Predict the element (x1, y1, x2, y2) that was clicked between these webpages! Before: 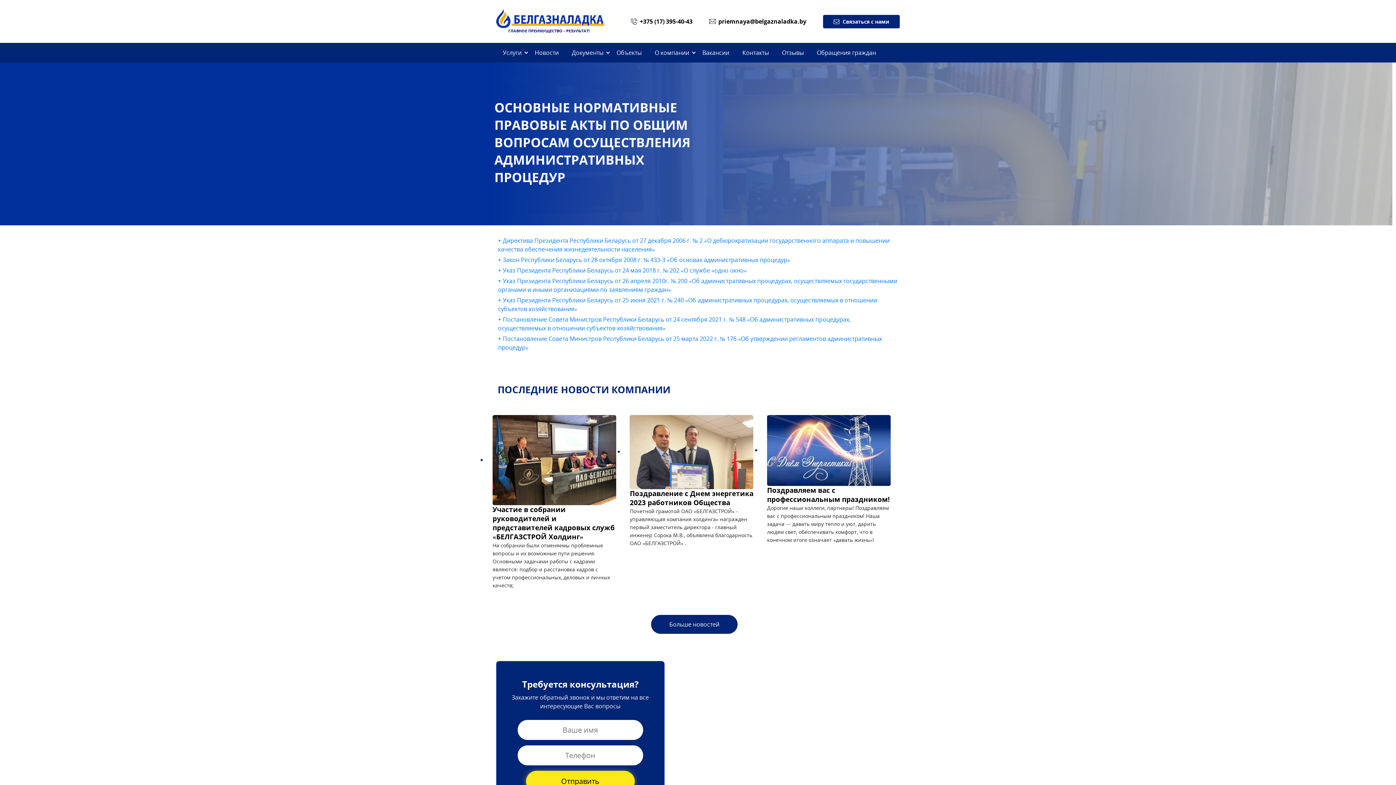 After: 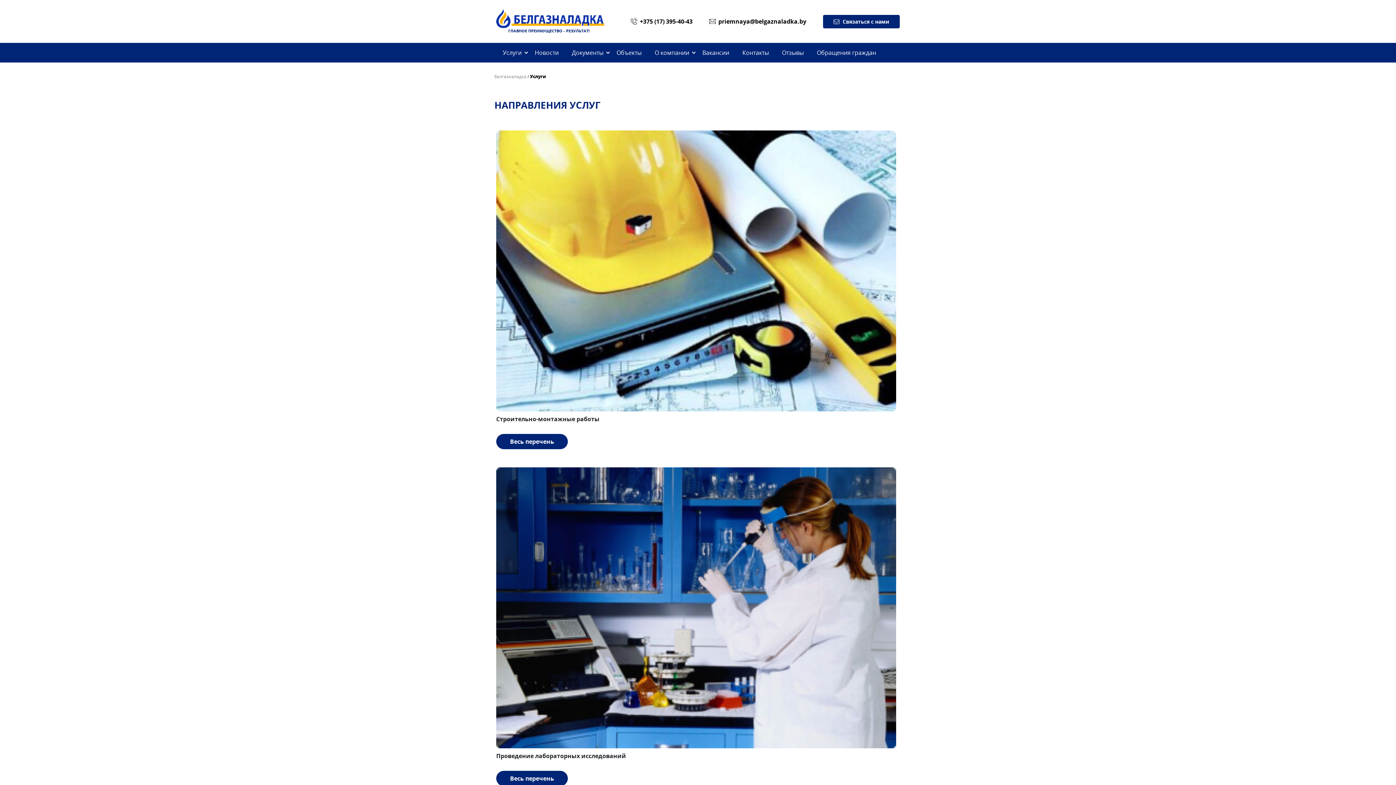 Action: bbox: (496, 42, 528, 62) label: Услуги